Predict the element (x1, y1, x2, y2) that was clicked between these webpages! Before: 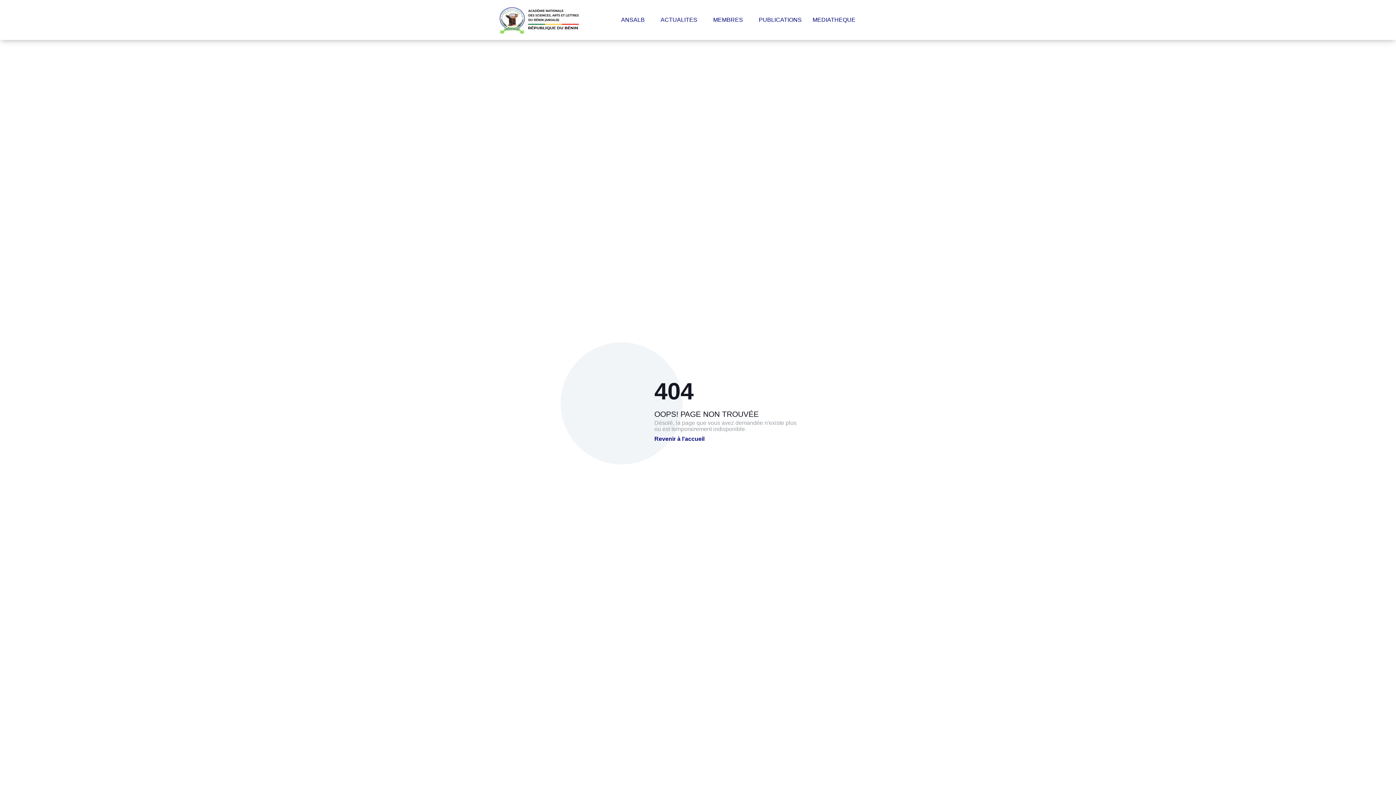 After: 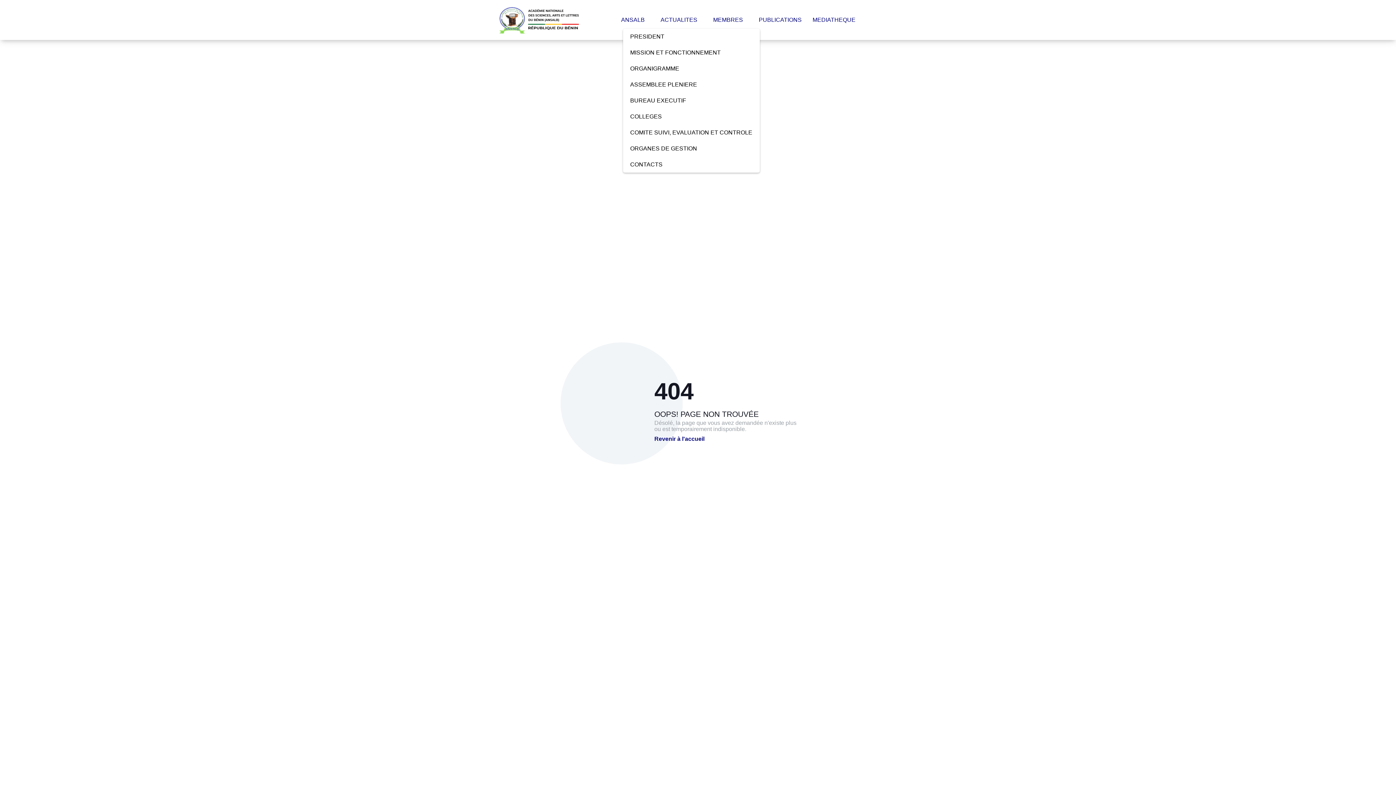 Action: label: ANSALB  bbox: (615, 11, 655, 28)